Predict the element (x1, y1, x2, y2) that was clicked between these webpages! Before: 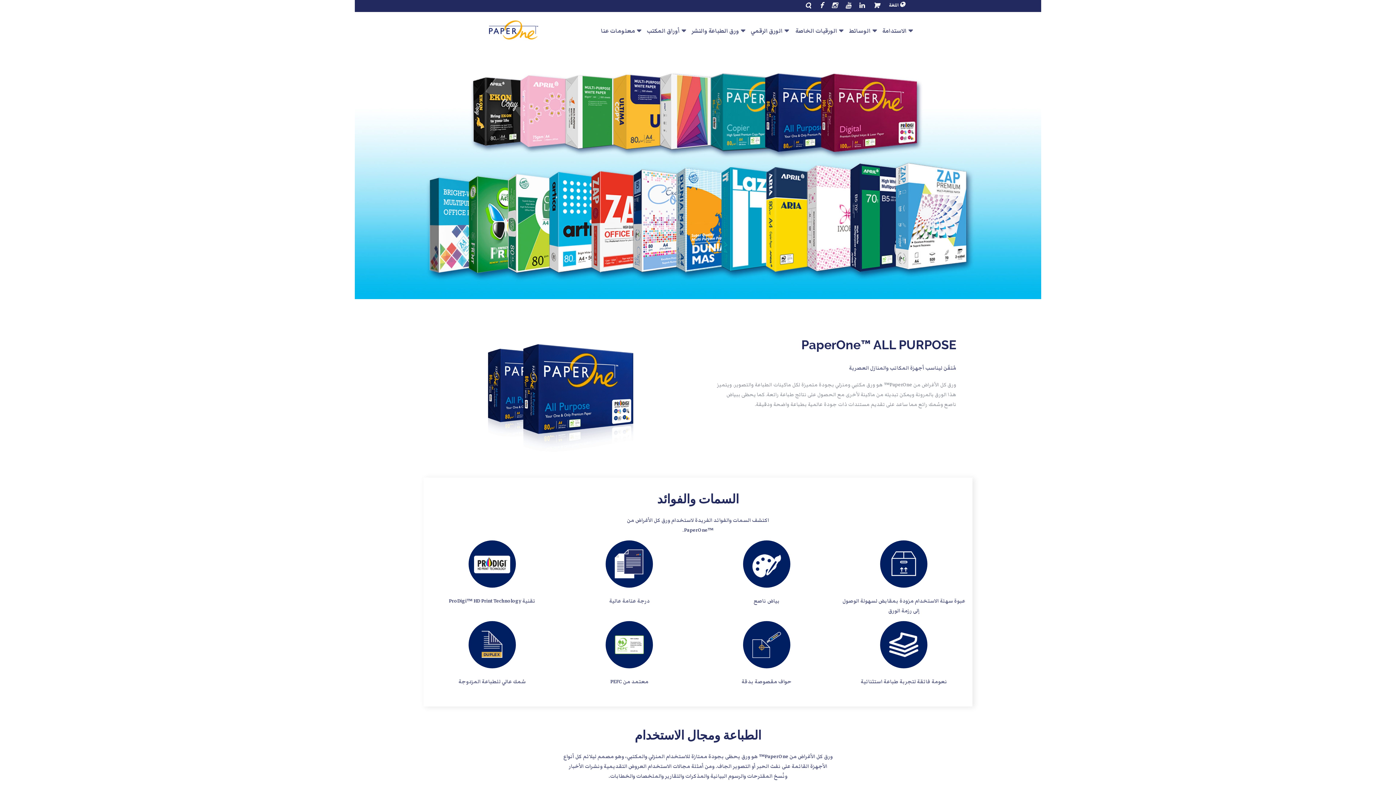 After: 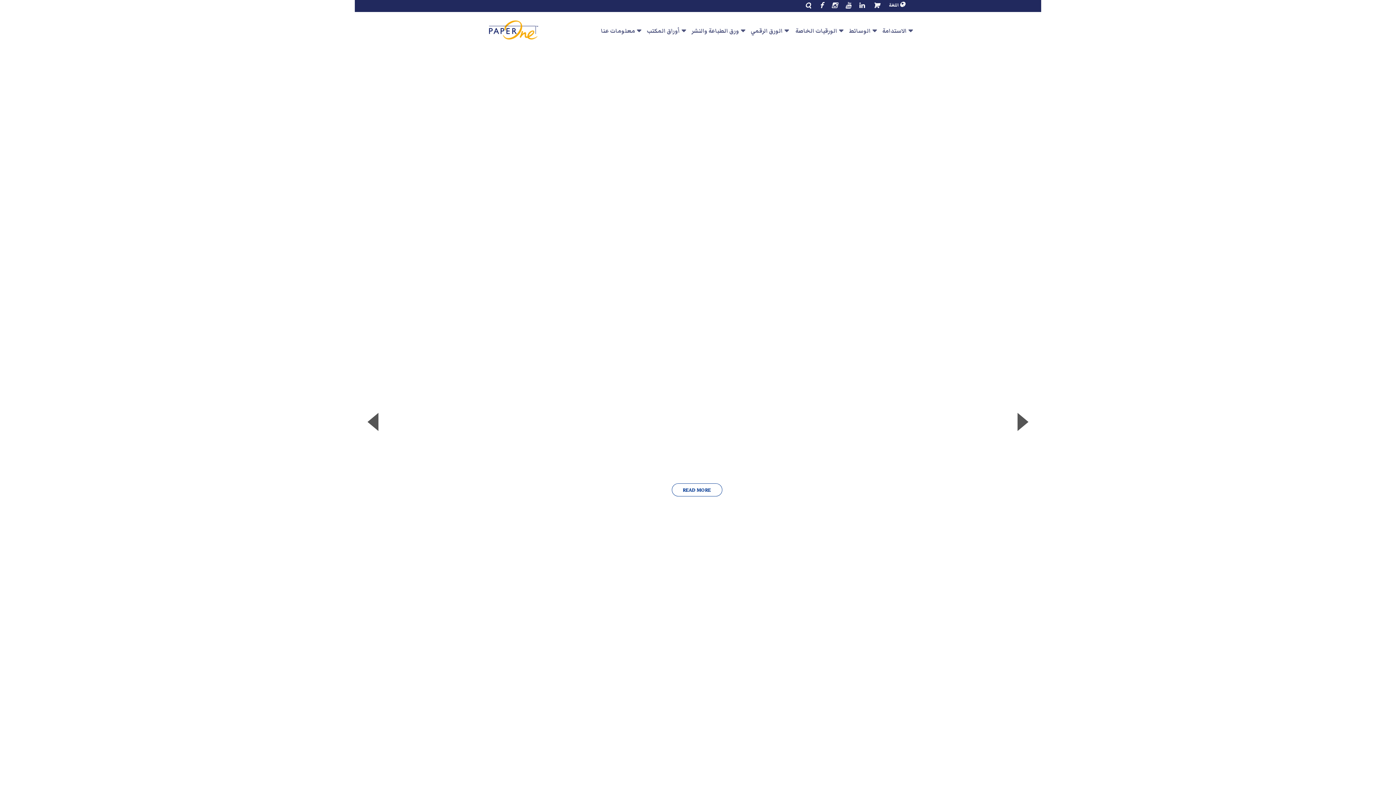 Action: bbox: (487, 24, 541, 32)